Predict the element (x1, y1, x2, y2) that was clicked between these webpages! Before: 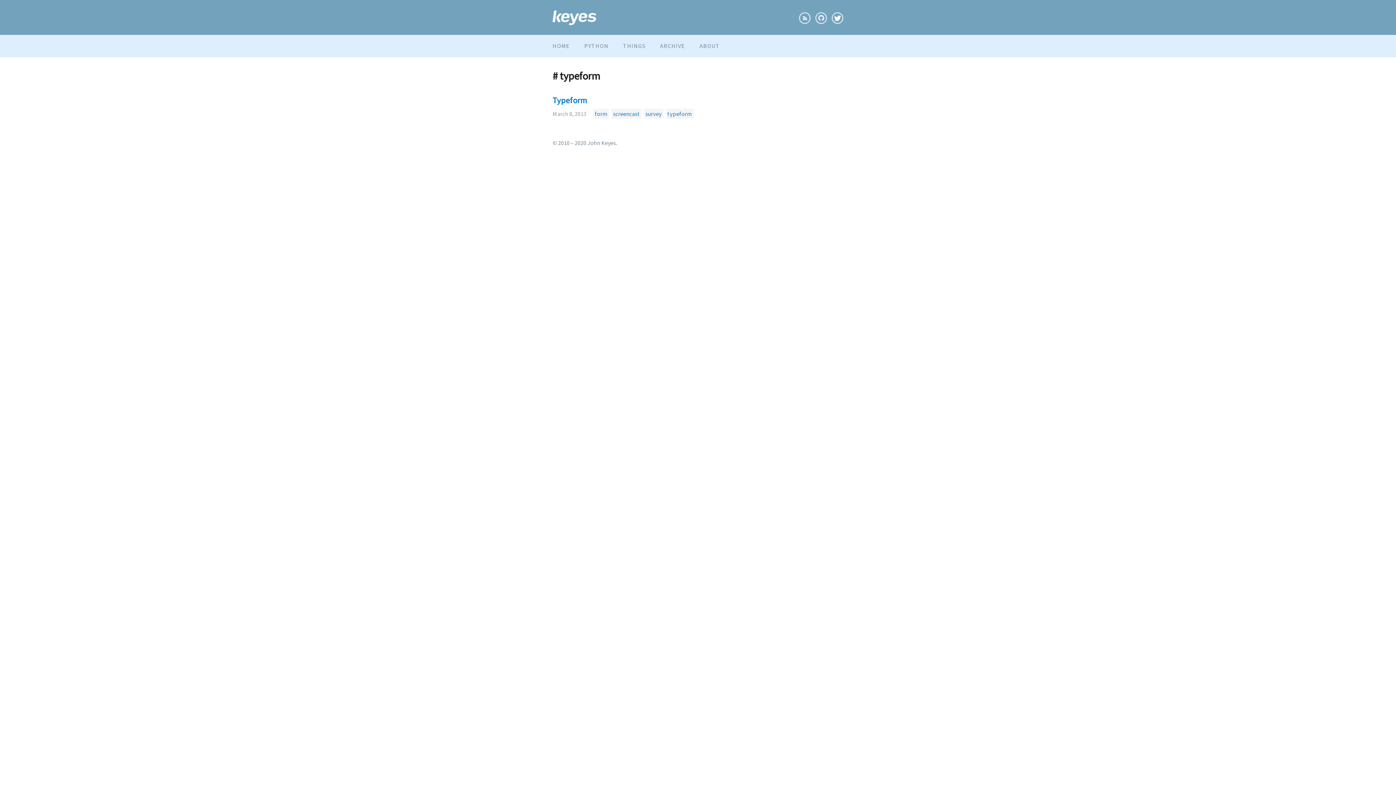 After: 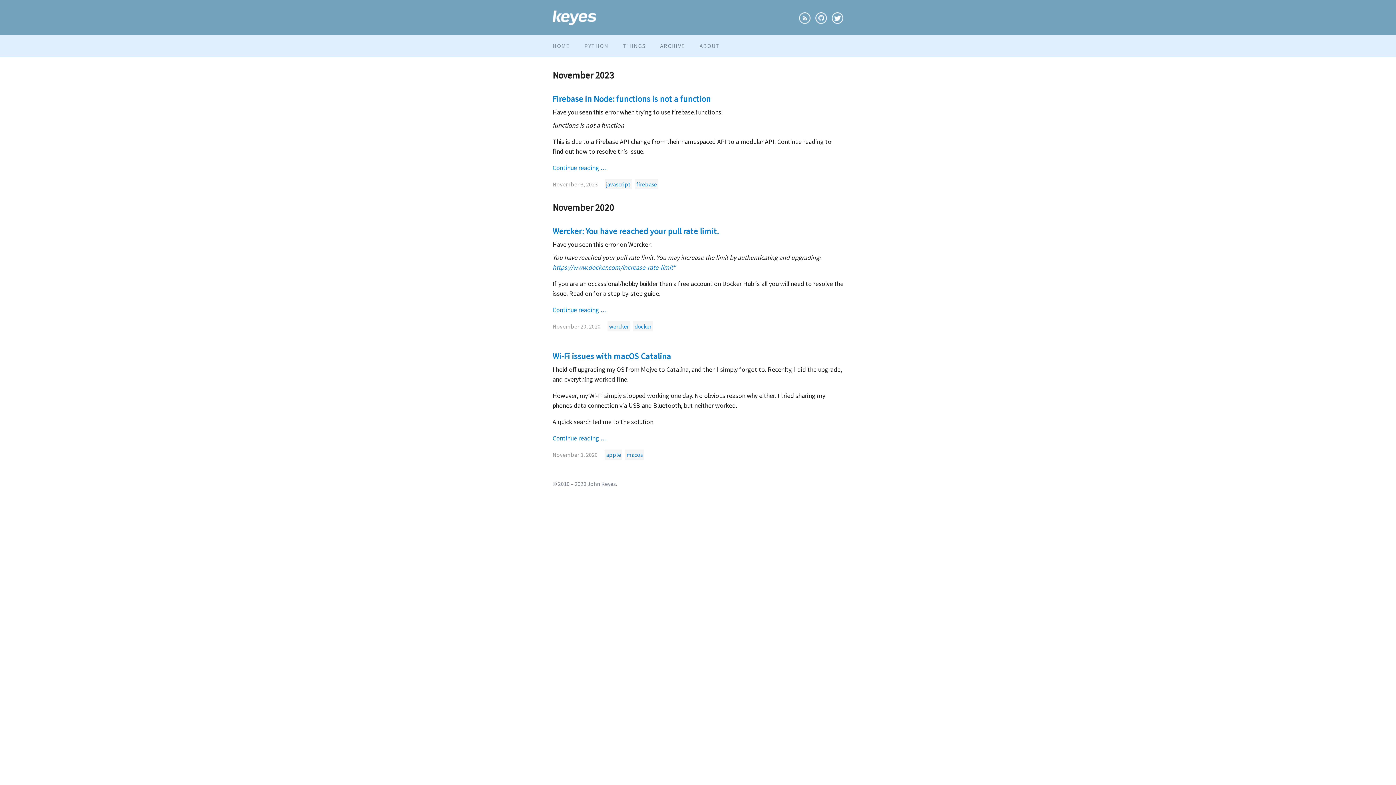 Action: bbox: (552, 0, 596, 34)